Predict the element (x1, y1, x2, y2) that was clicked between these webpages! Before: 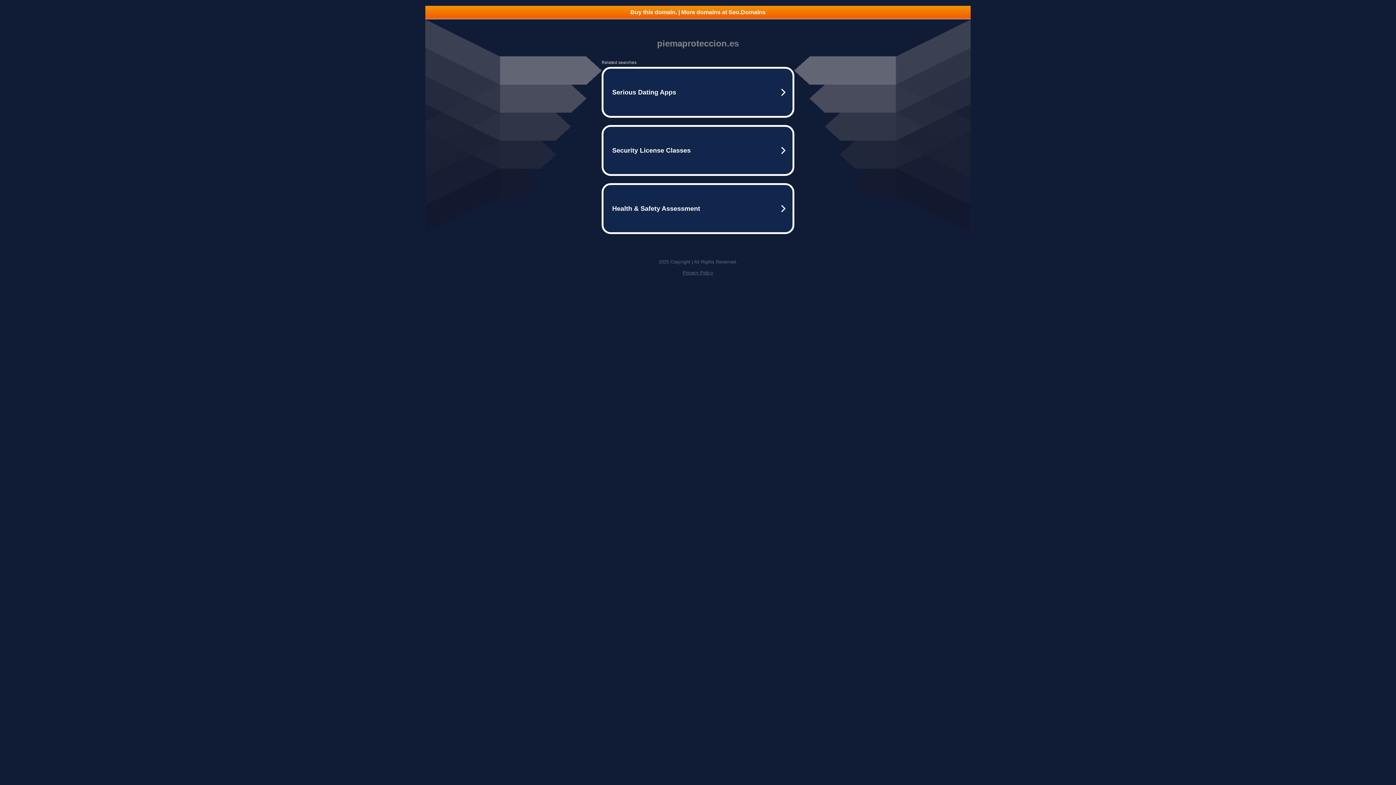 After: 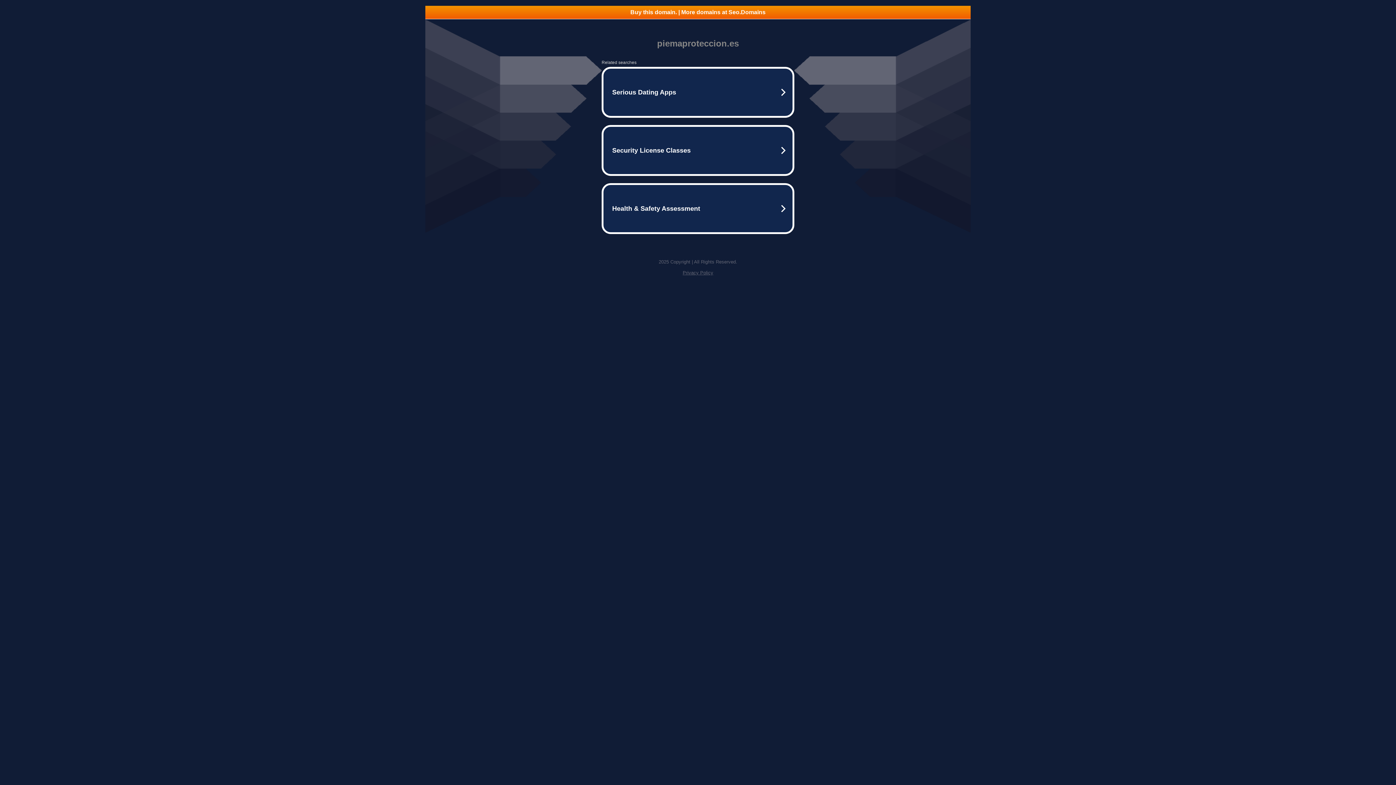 Action: bbox: (425, 5, 970, 18) label: Buy this domain. | More domains at Seo.Domains